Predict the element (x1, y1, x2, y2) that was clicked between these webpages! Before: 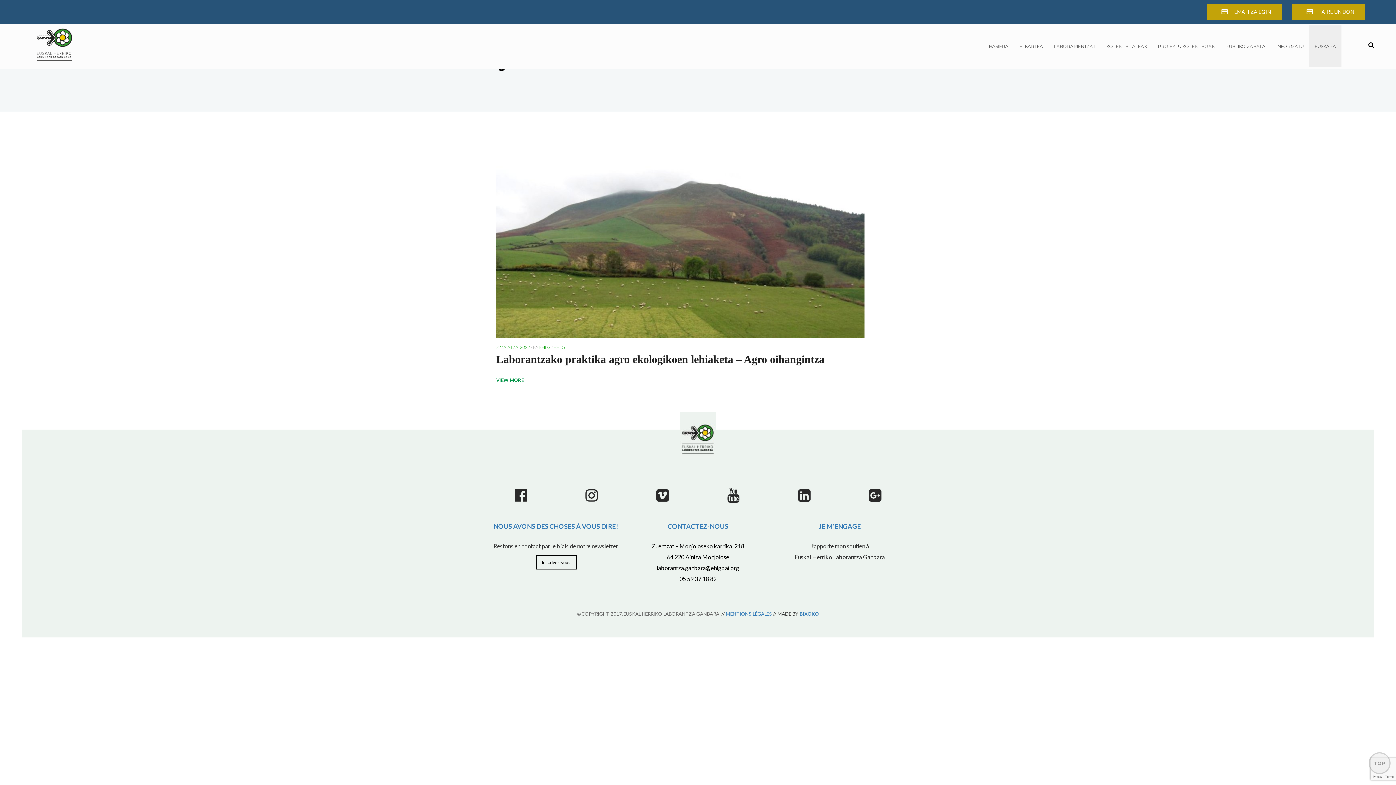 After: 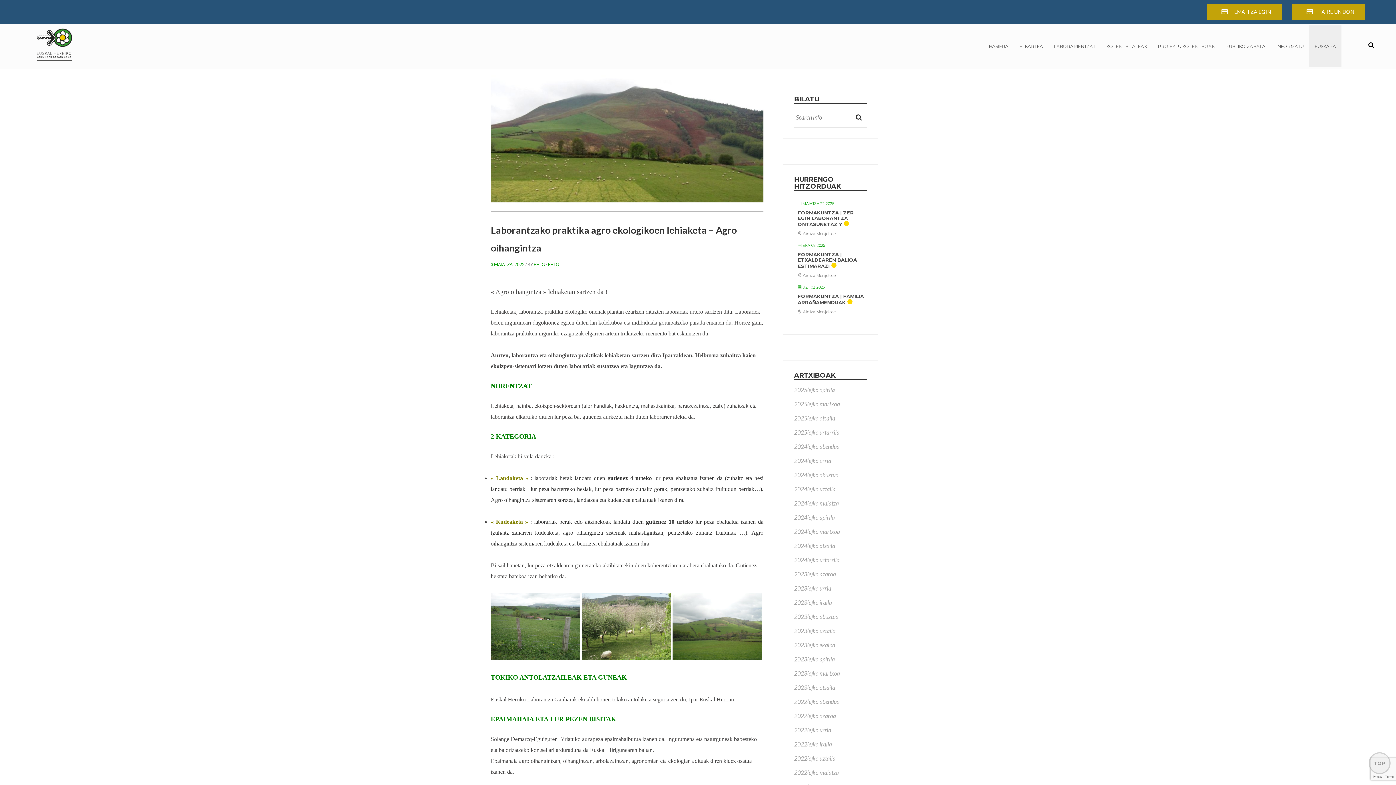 Action: label: Laborantzako praktika agro ekologikoen lehiaketa – Agro oihangintza bbox: (496, 353, 824, 365)